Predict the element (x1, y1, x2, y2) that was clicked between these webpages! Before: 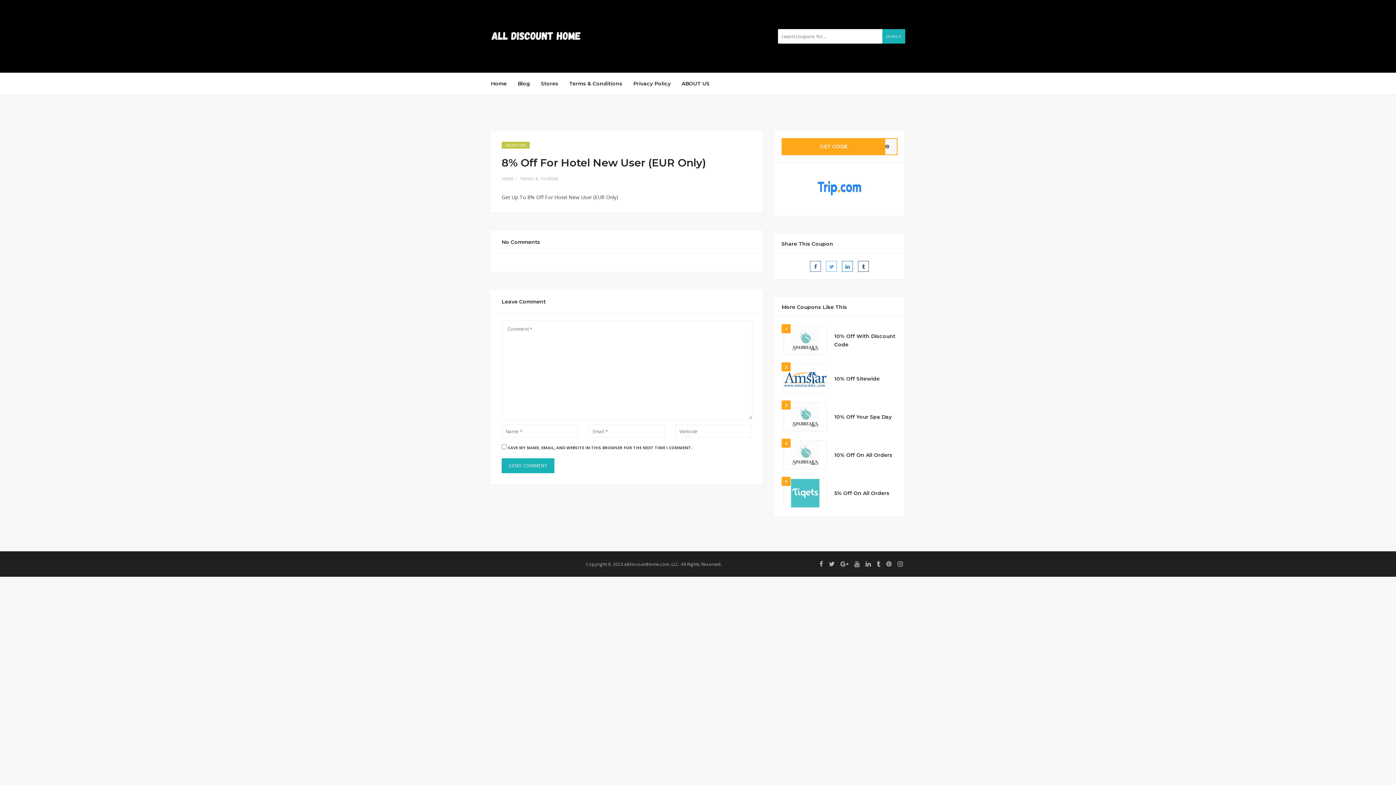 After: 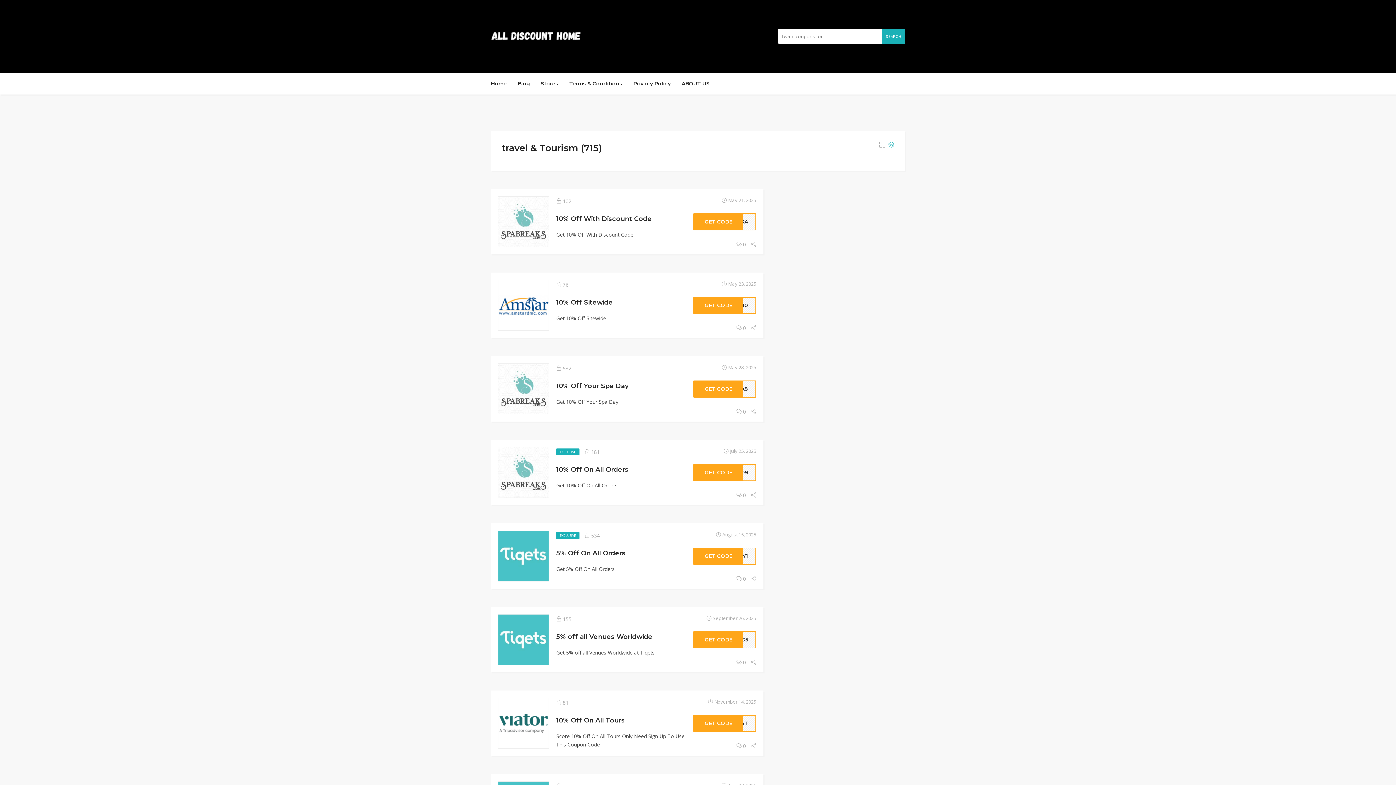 Action: bbox: (520, 176, 558, 181) label: TRAVEL & TOURISM